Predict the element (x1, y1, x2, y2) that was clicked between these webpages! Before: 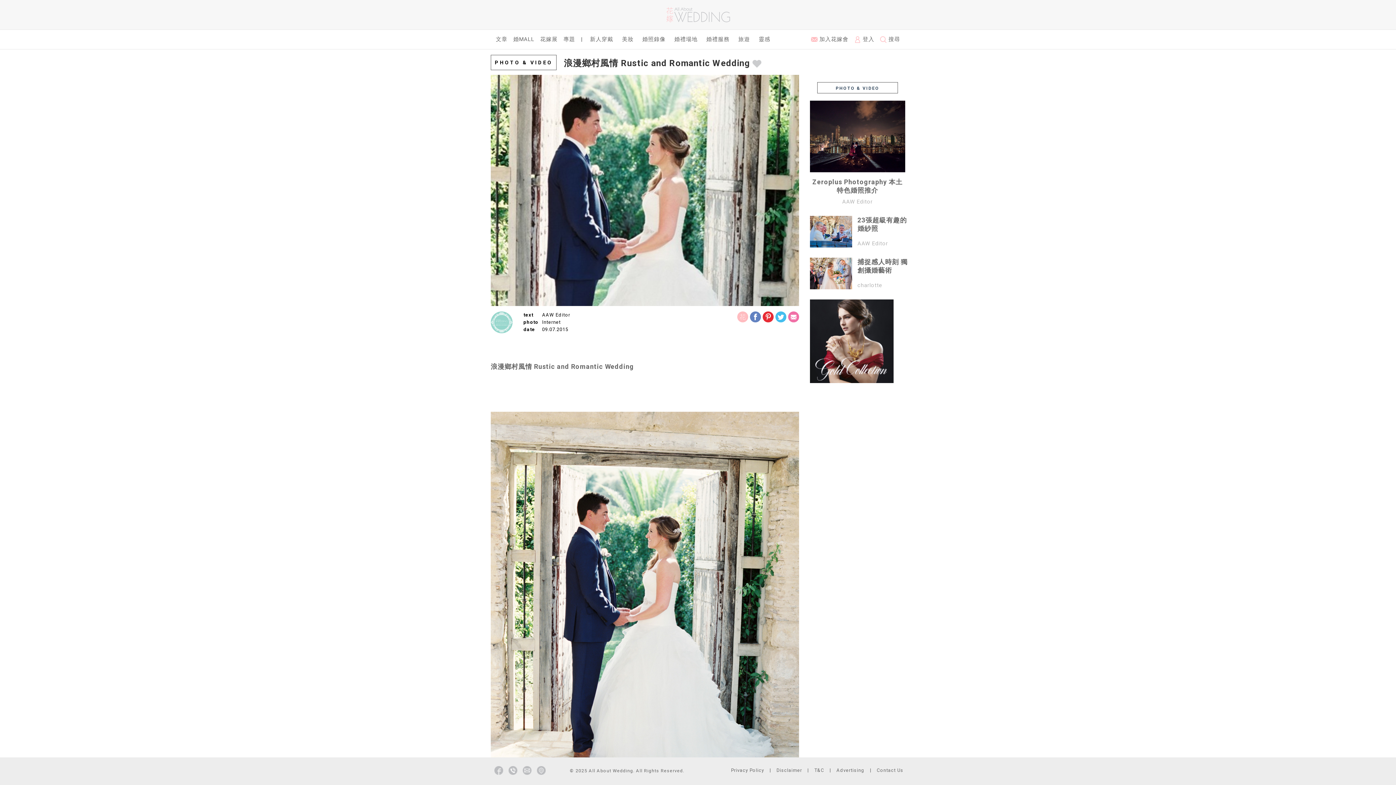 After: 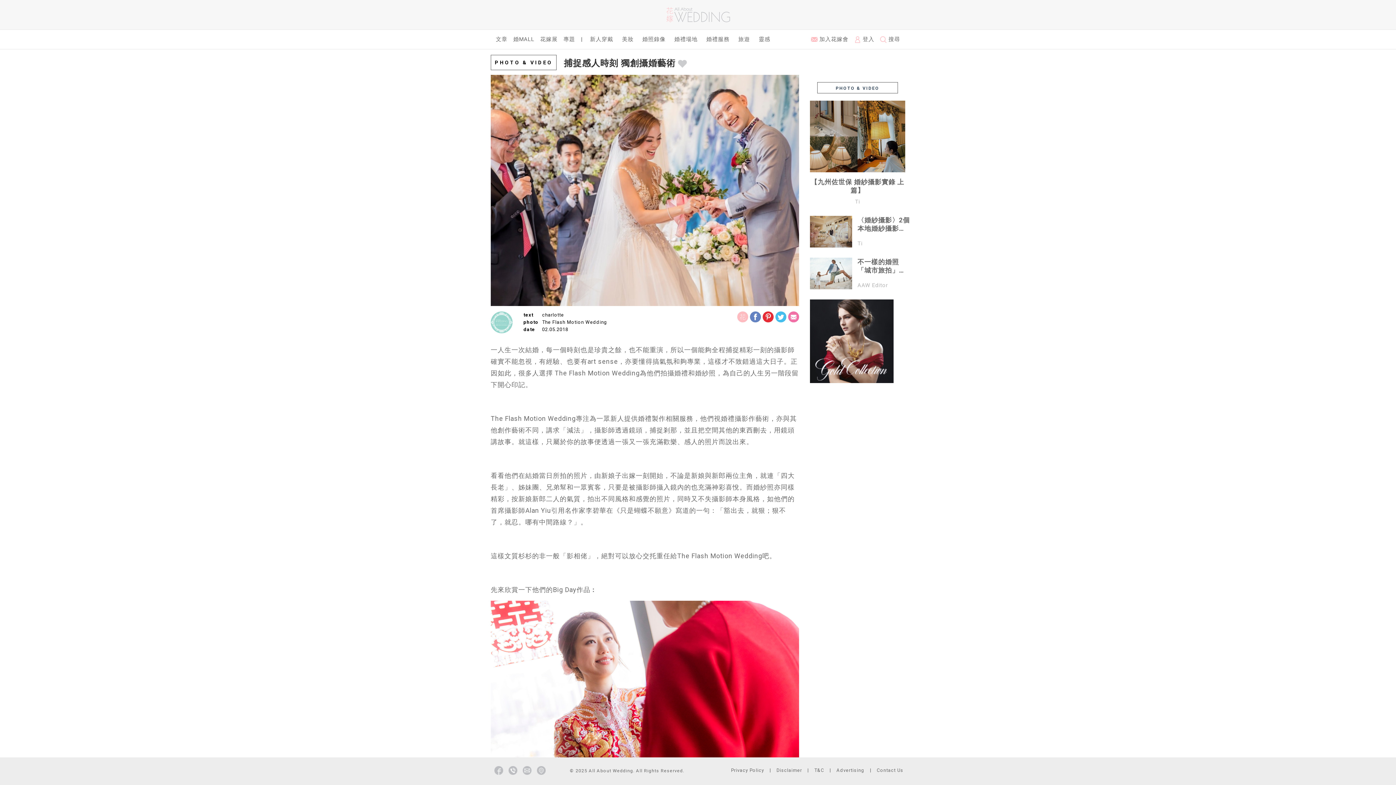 Action: bbox: (857, 257, 910, 290) label: 捕捉感人時刻 獨創攝婚藝術

charlotte